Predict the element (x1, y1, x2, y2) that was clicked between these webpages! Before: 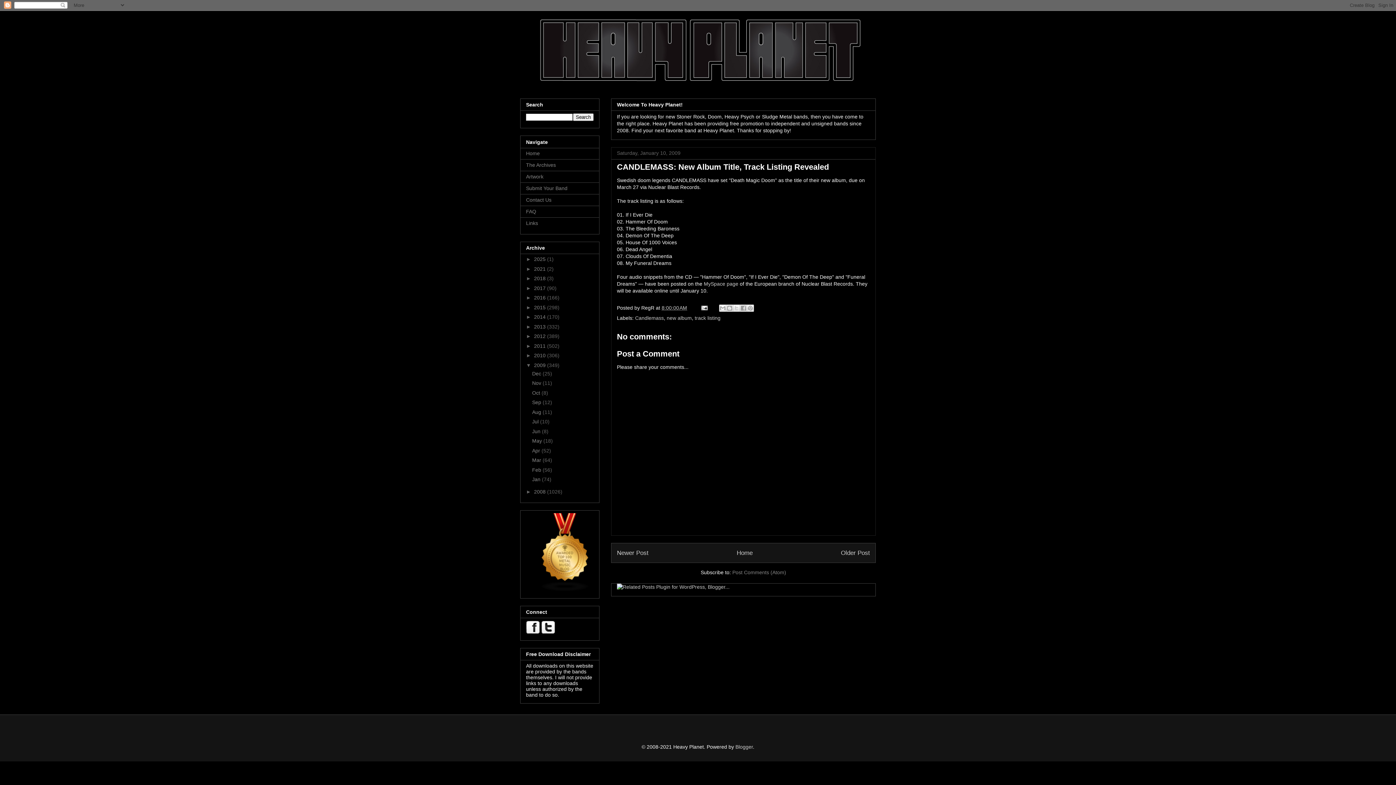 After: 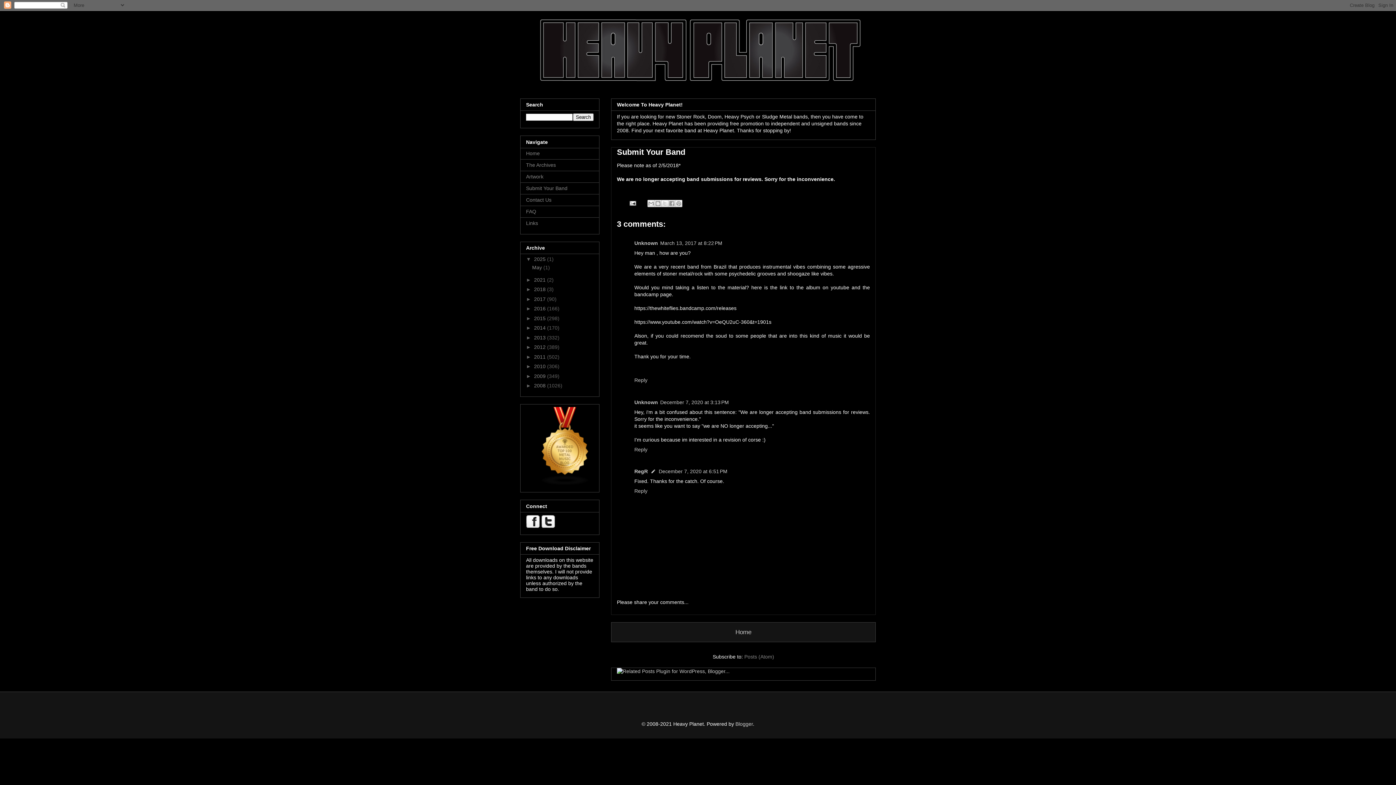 Action: label: Submit Your Band bbox: (526, 185, 567, 191)